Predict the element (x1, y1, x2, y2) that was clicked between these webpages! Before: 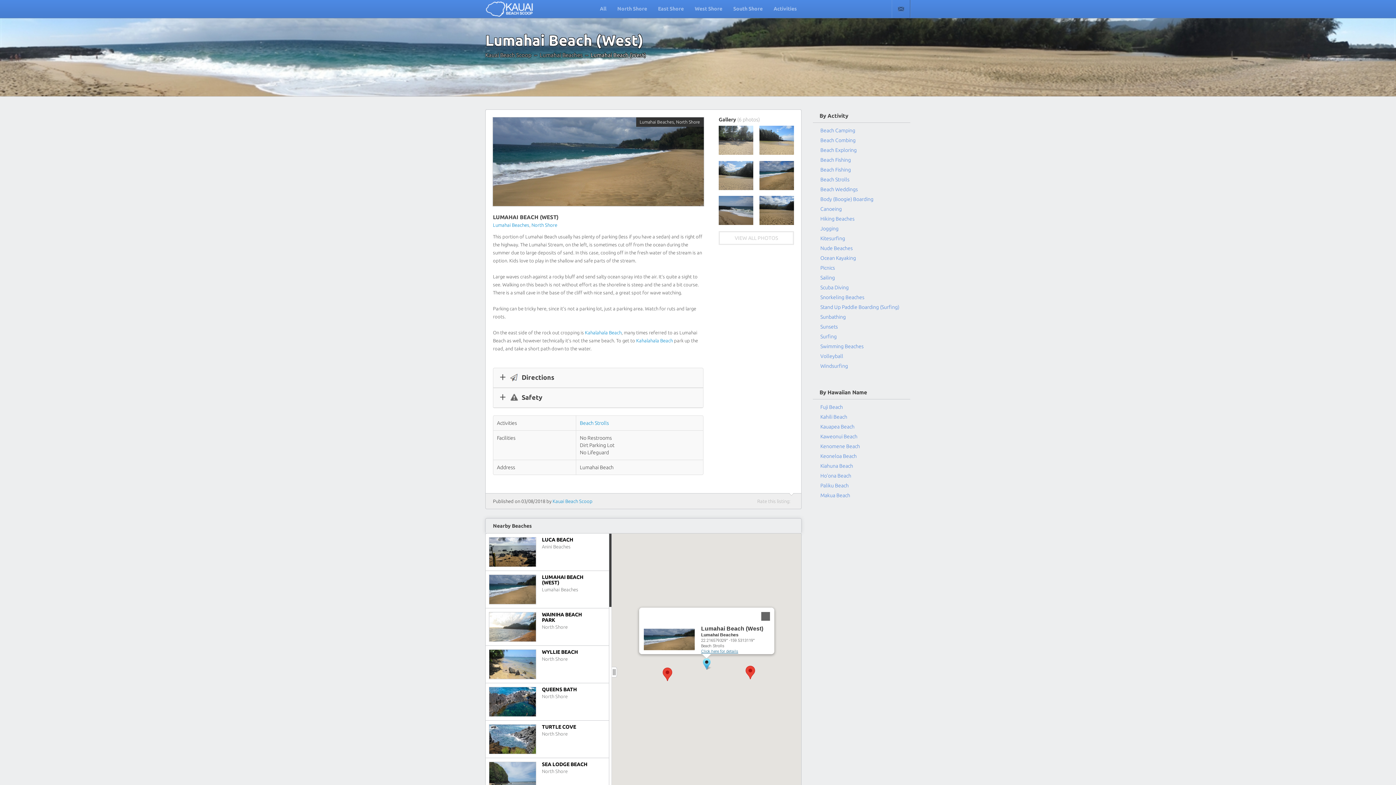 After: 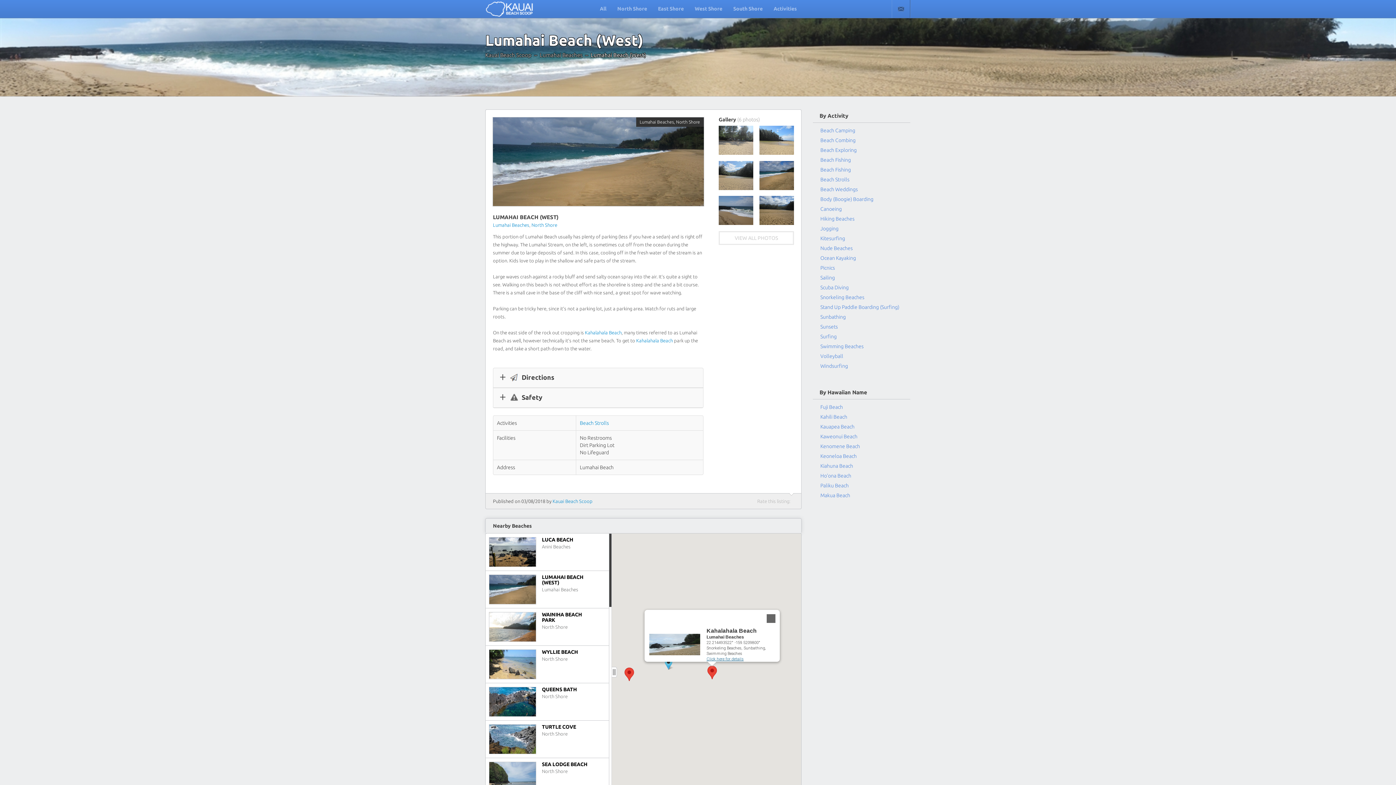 Action: label: Kahalahala Beach bbox: (745, 666, 755, 679)